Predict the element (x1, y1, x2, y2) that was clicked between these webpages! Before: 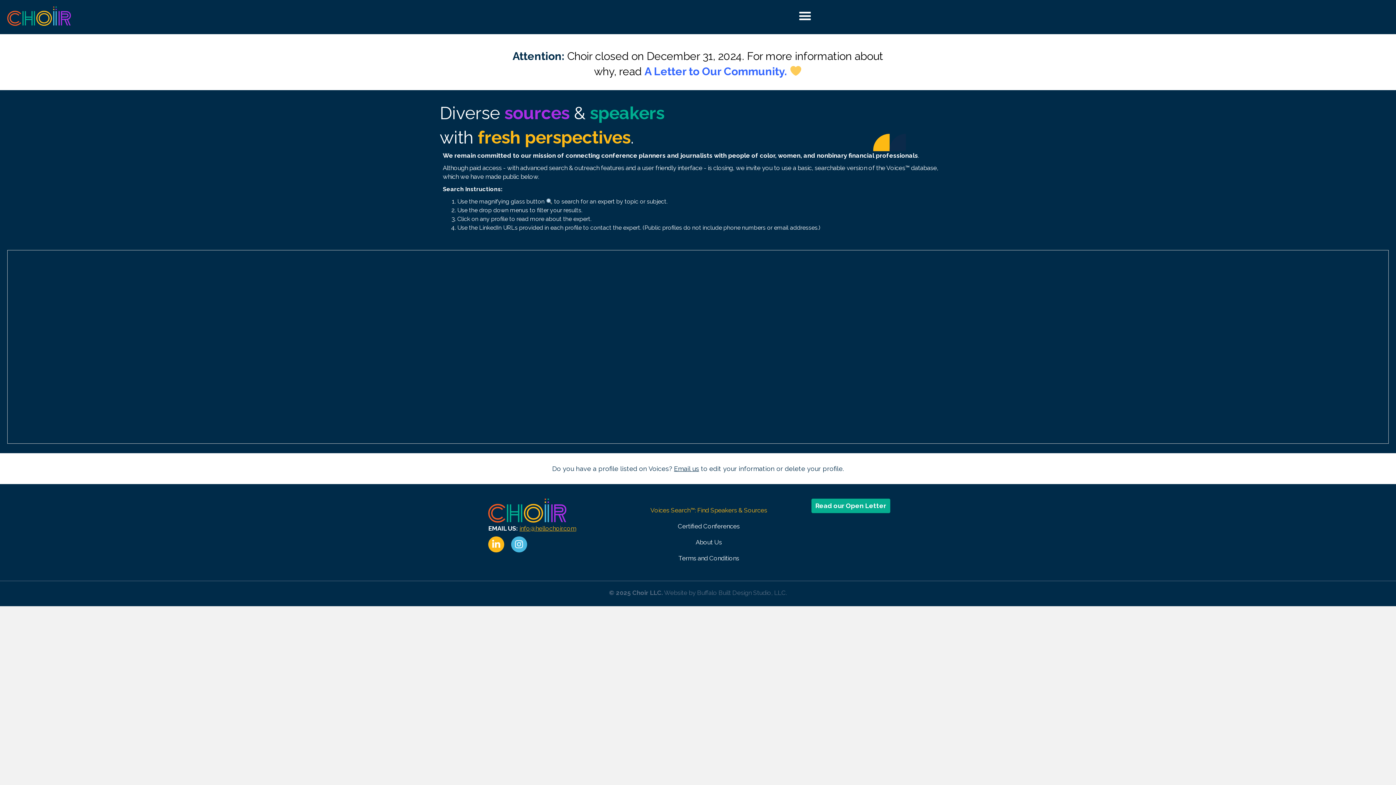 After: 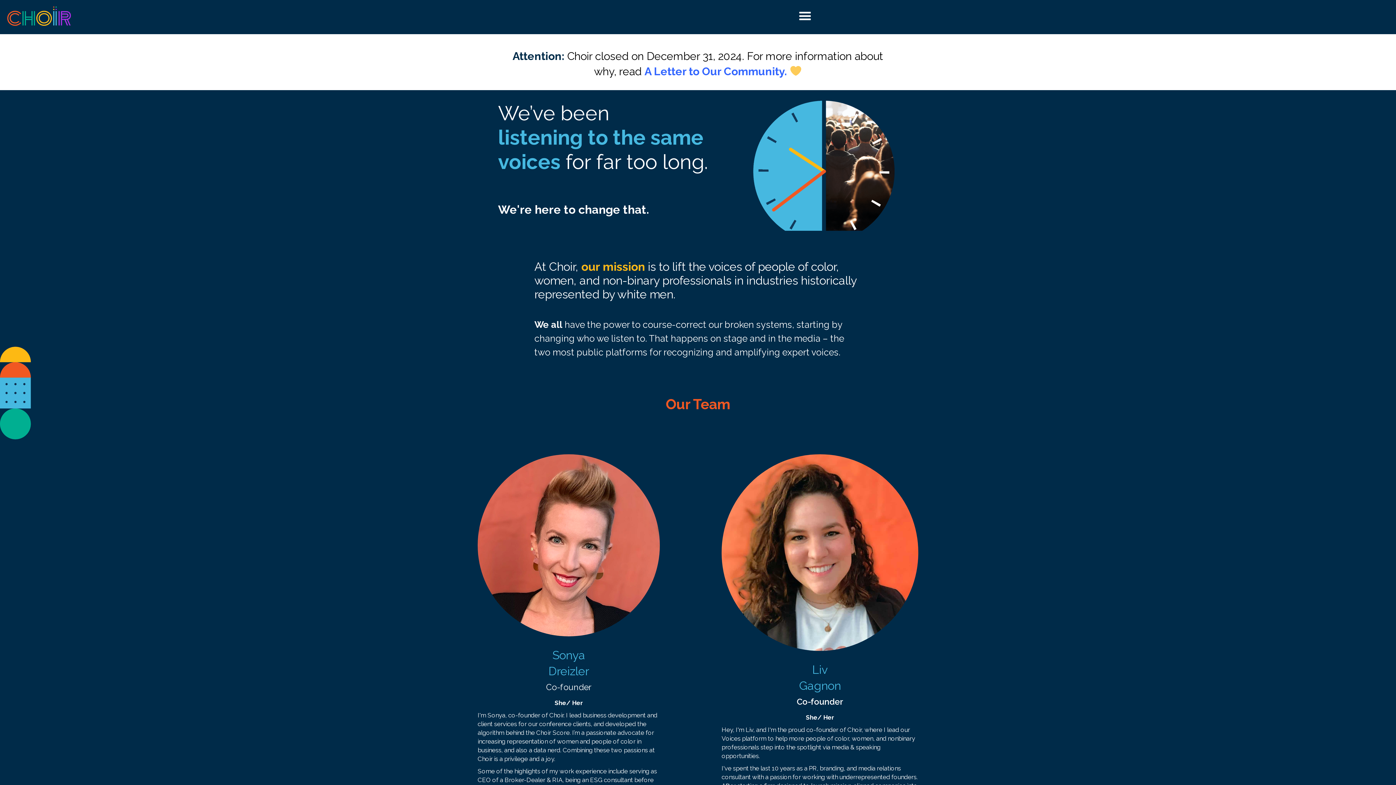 Action: label: About Us bbox: (610, 534, 811, 550)